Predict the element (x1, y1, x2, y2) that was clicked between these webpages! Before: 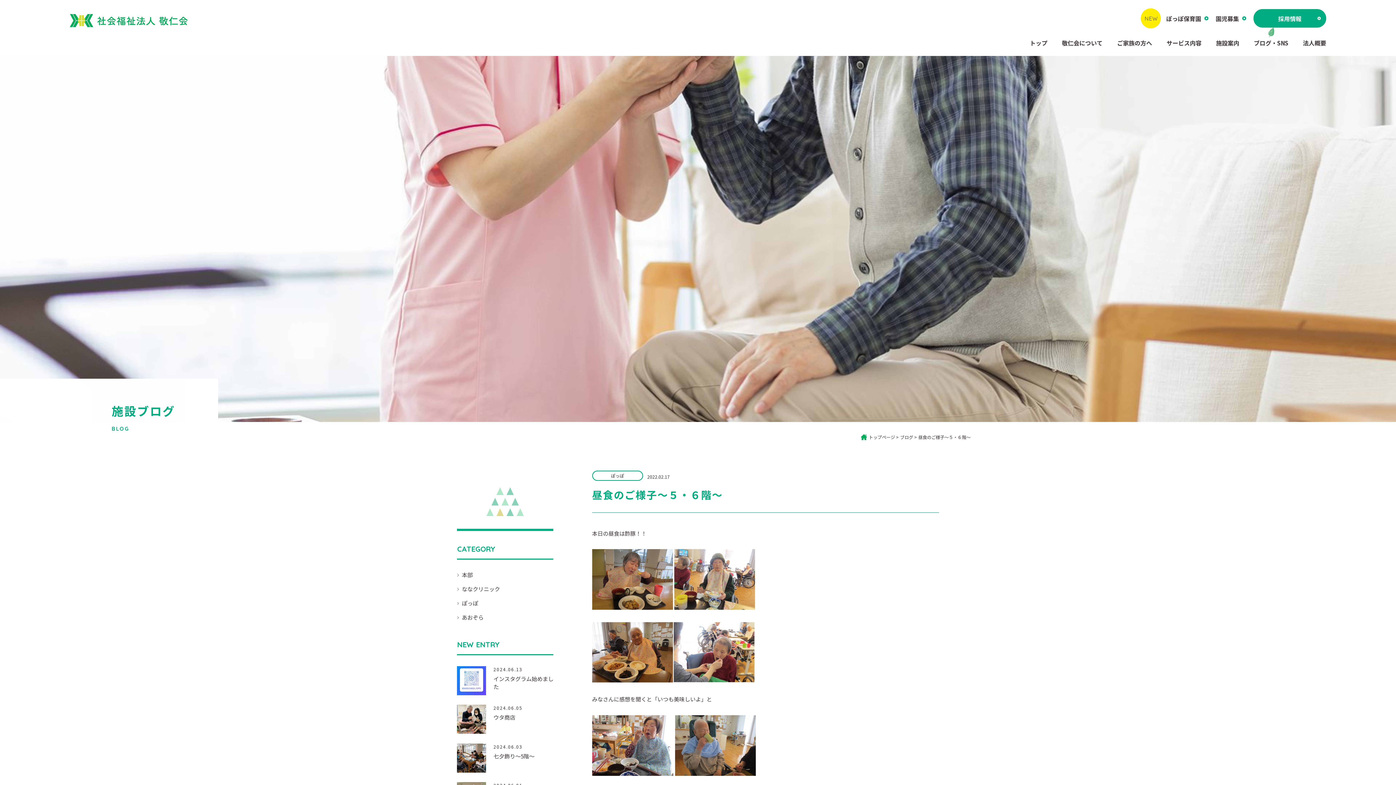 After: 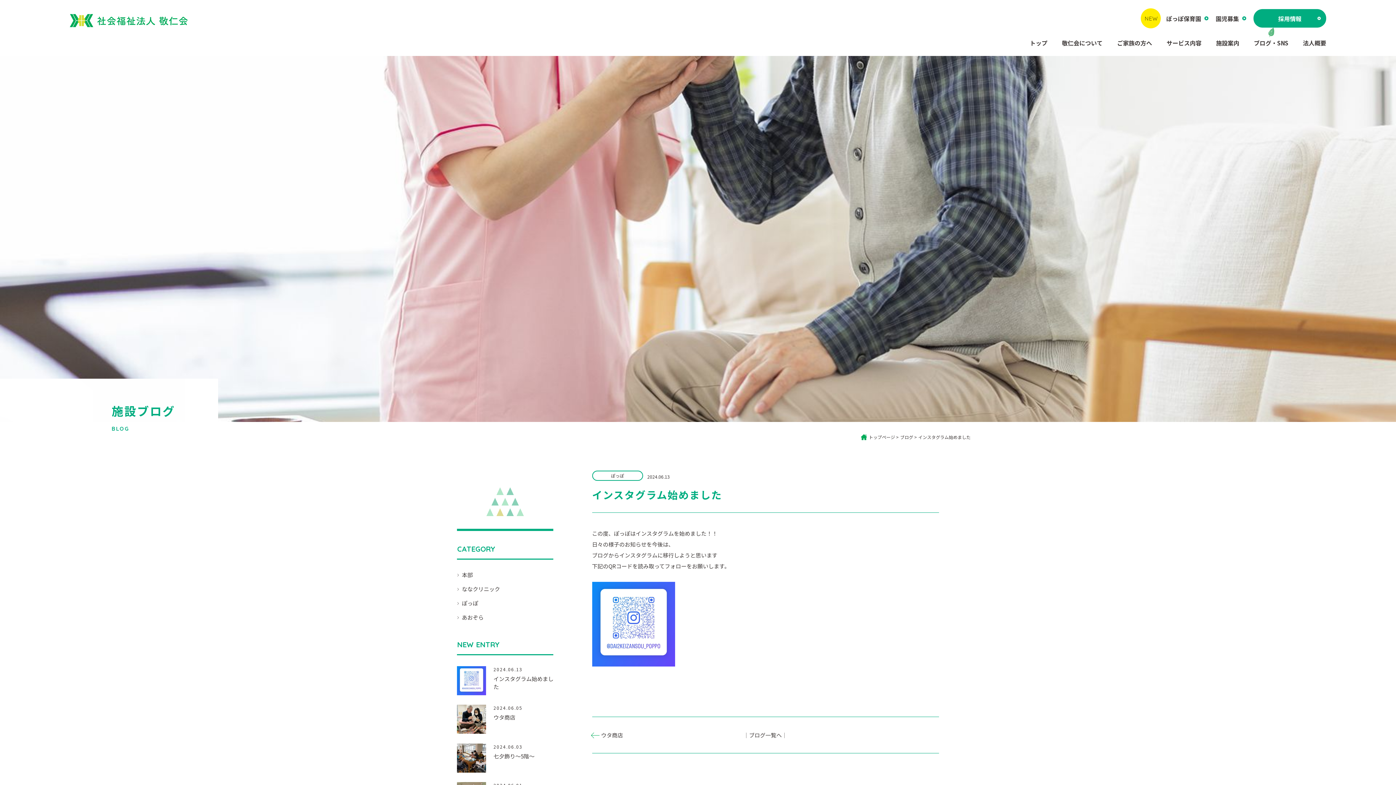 Action: label: 2024.06.13

インスタグラム始めました bbox: (457, 666, 553, 695)